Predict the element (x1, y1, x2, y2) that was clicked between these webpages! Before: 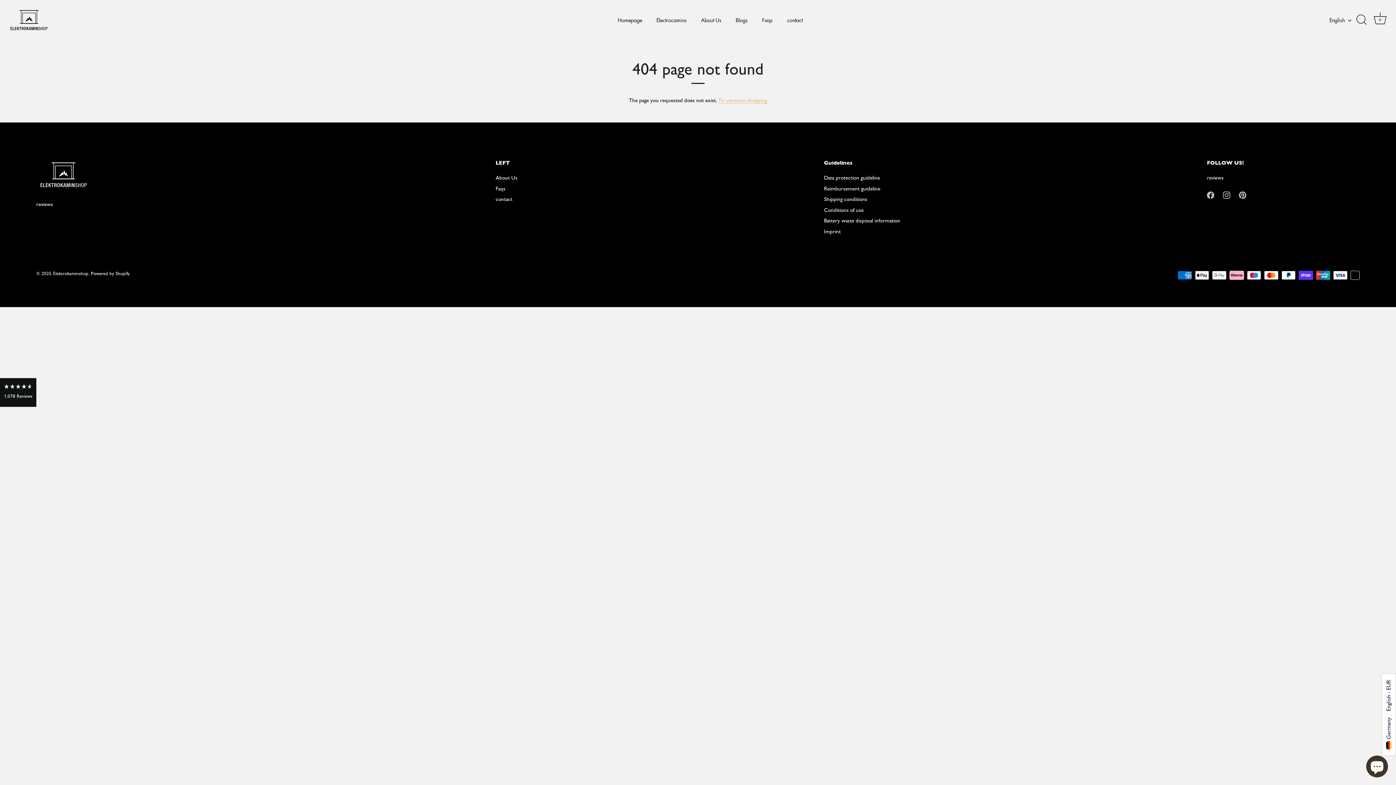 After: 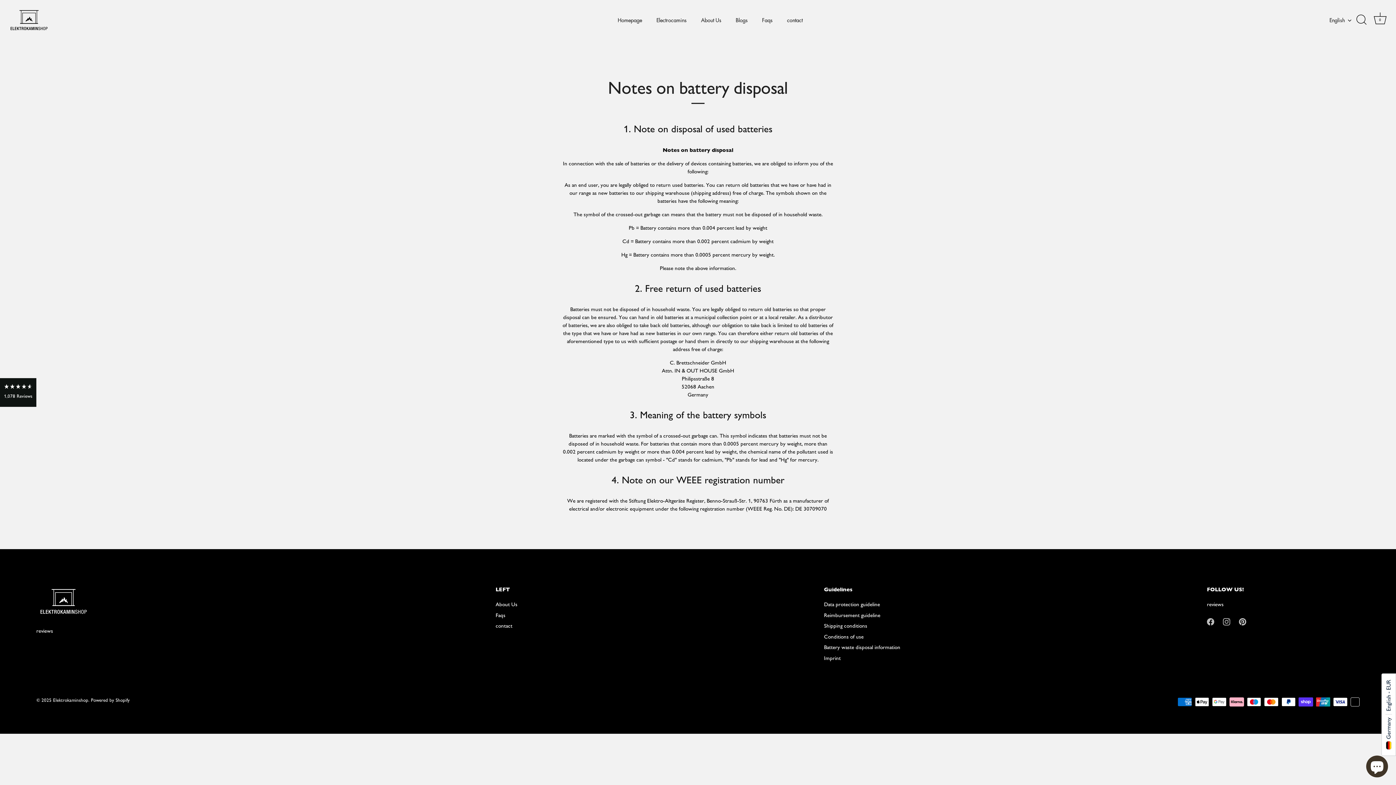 Action: bbox: (824, 217, 900, 224) label: Battery waste disposal information